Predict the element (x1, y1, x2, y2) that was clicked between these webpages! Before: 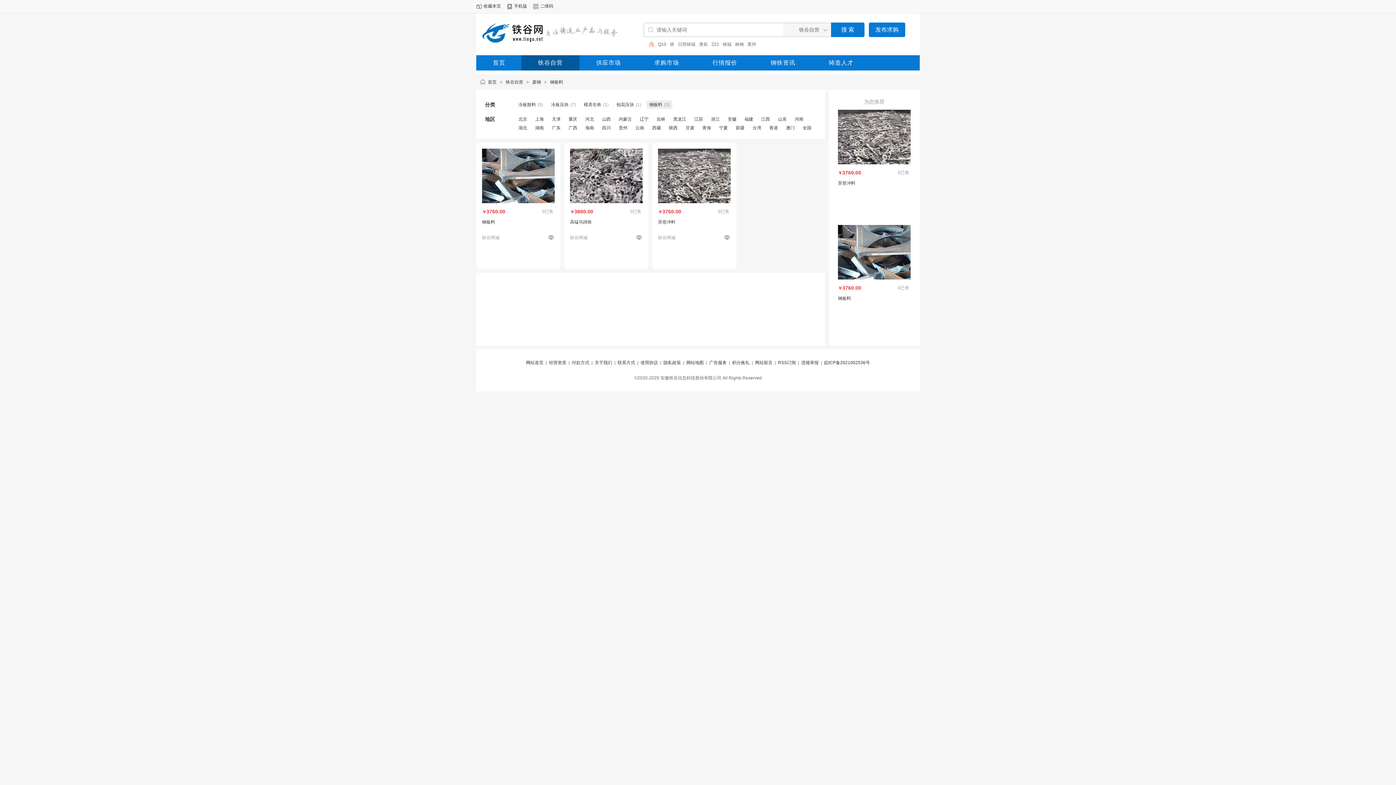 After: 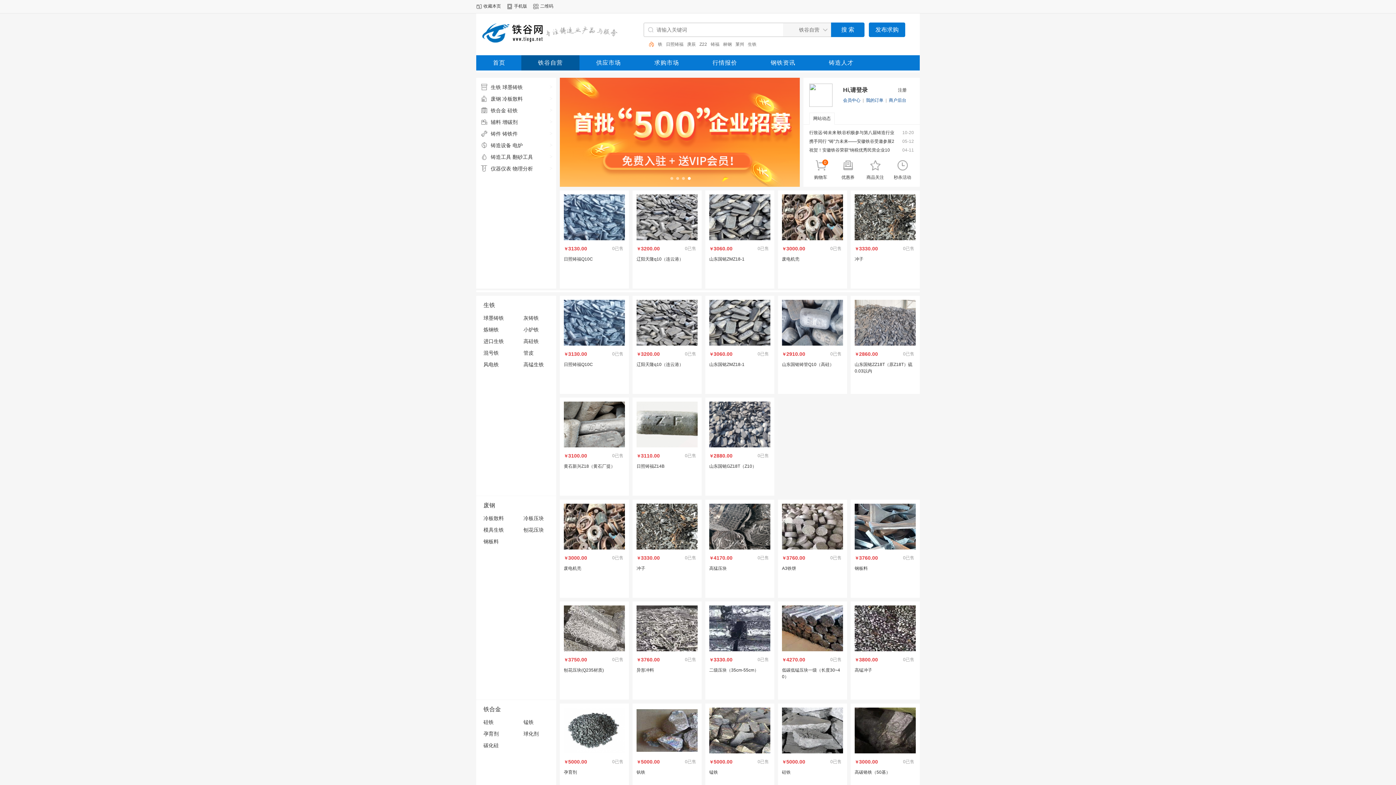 Action: label: 铁谷自营 bbox: (521, 55, 579, 70)